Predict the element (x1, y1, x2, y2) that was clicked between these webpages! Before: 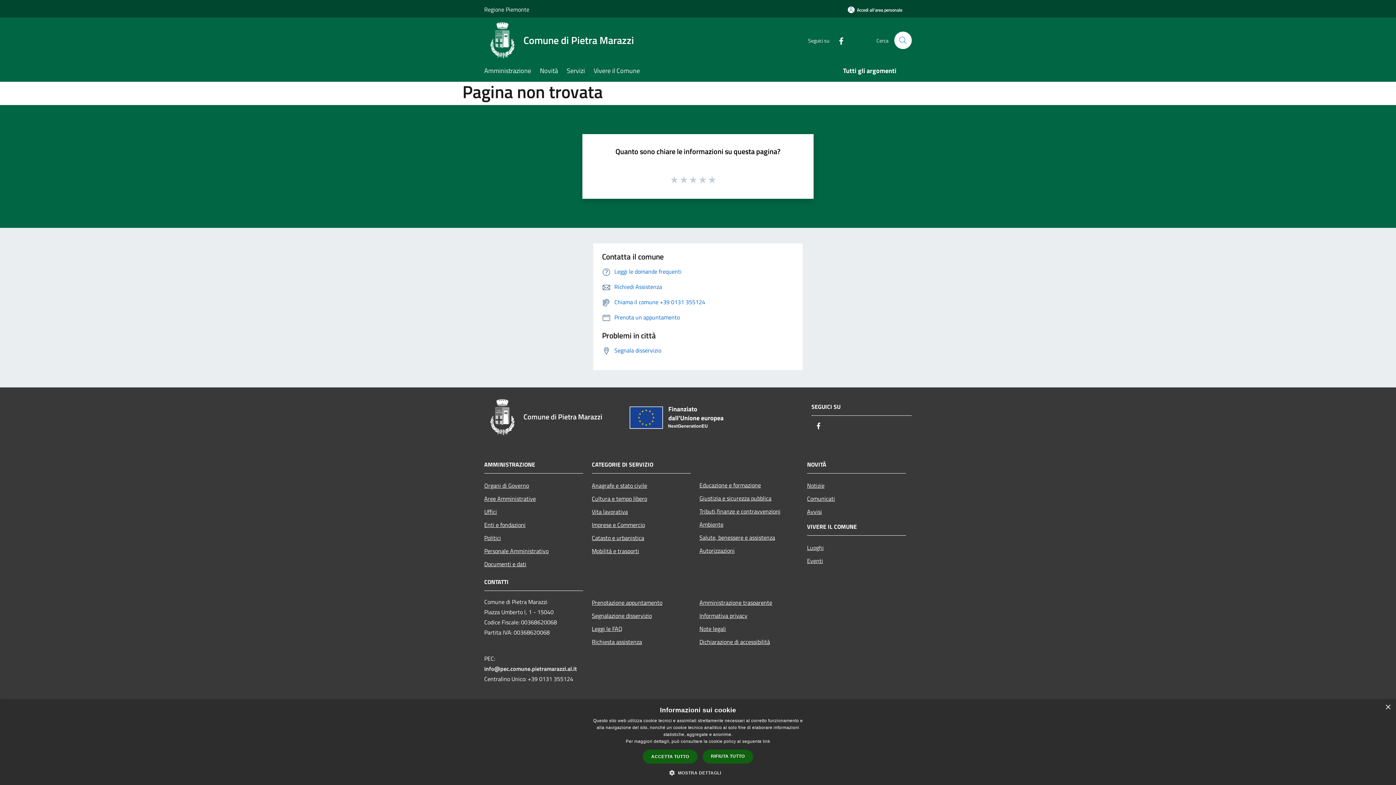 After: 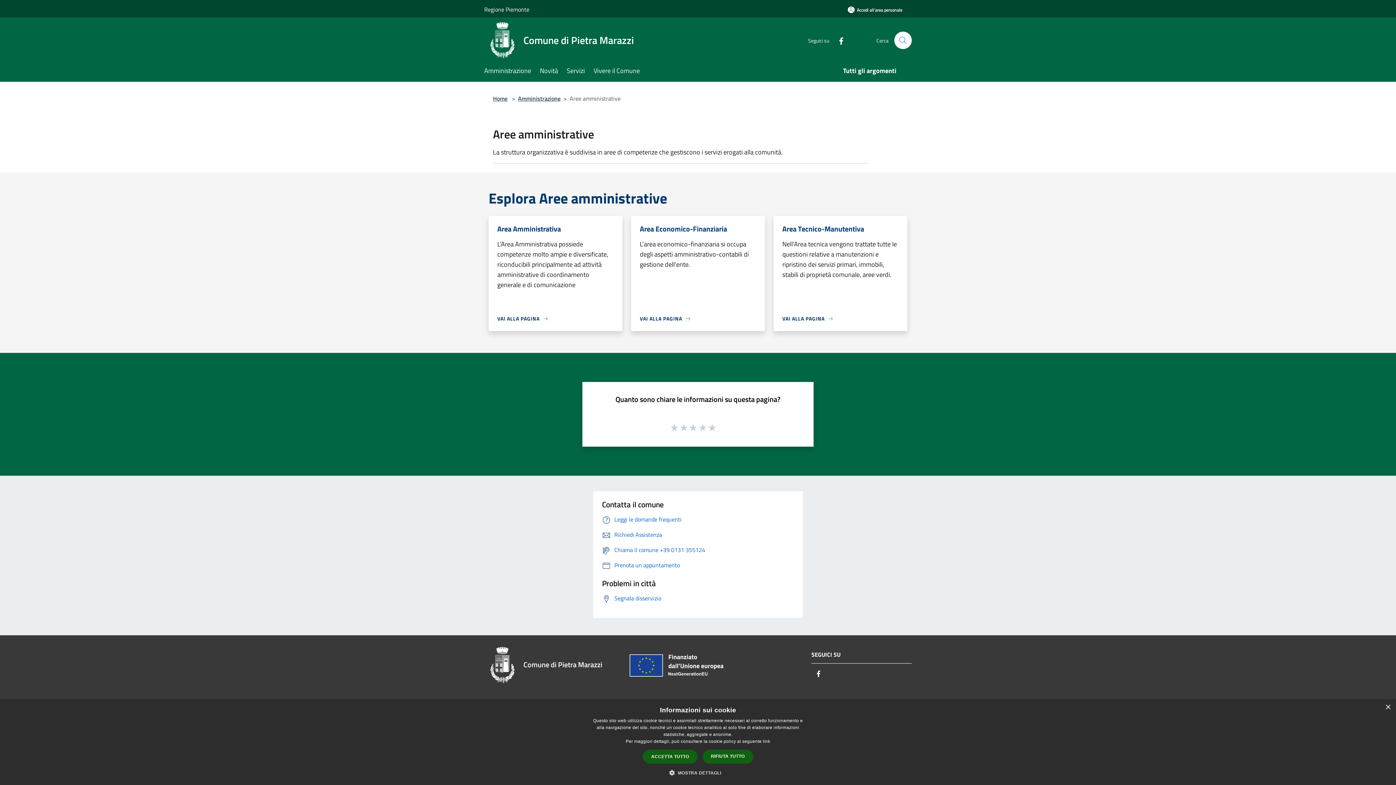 Action: label: Aree Amministrative bbox: (484, 492, 583, 505)